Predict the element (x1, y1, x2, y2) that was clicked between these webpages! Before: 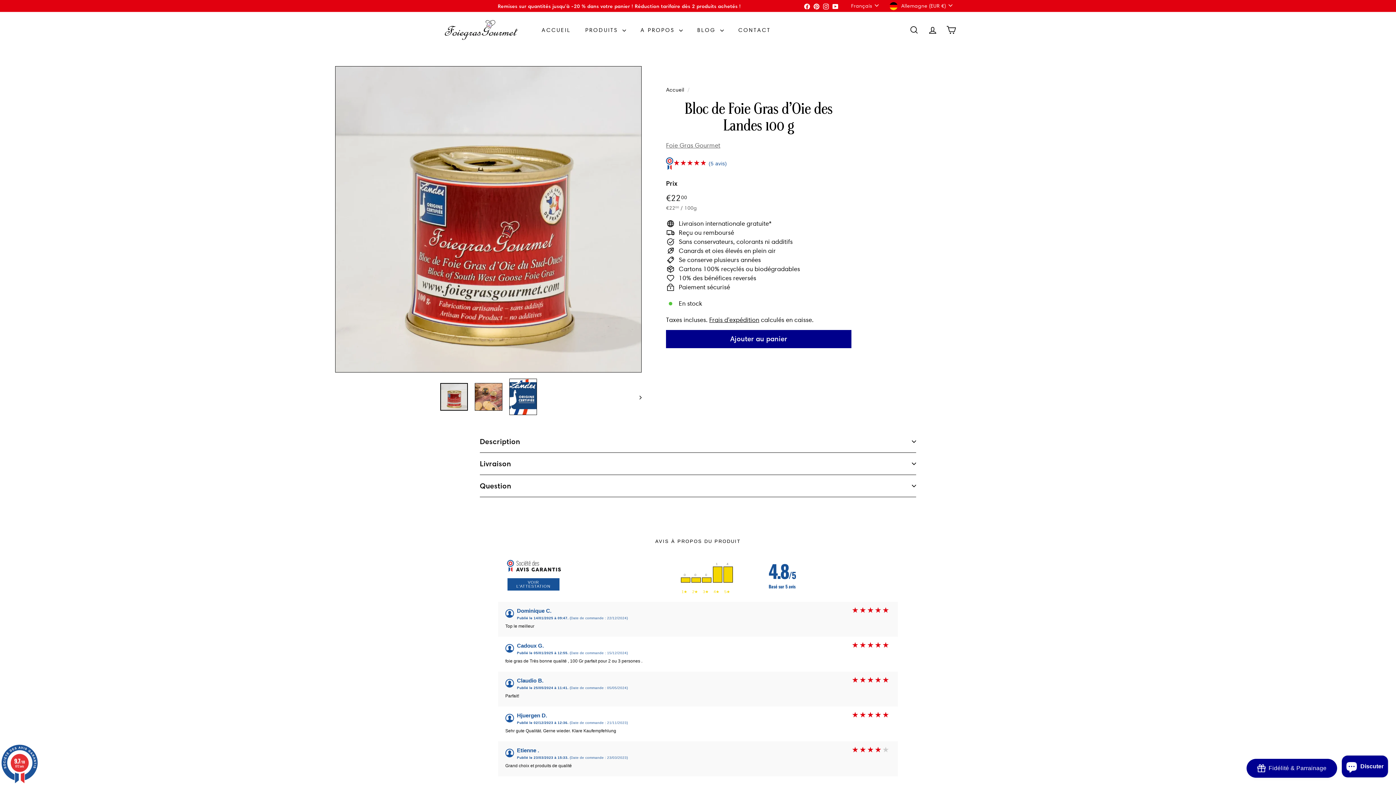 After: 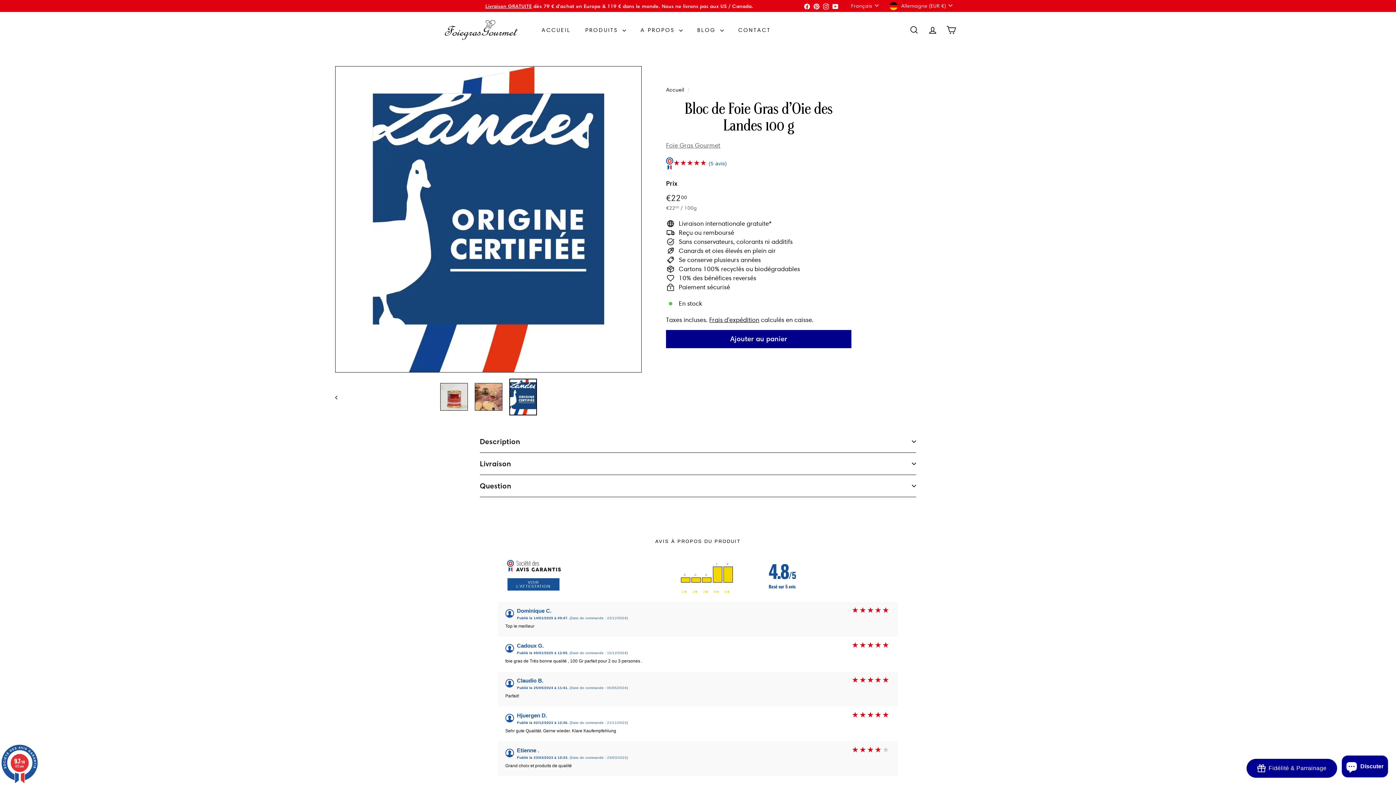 Action: bbox: (509, 378, 536, 415)